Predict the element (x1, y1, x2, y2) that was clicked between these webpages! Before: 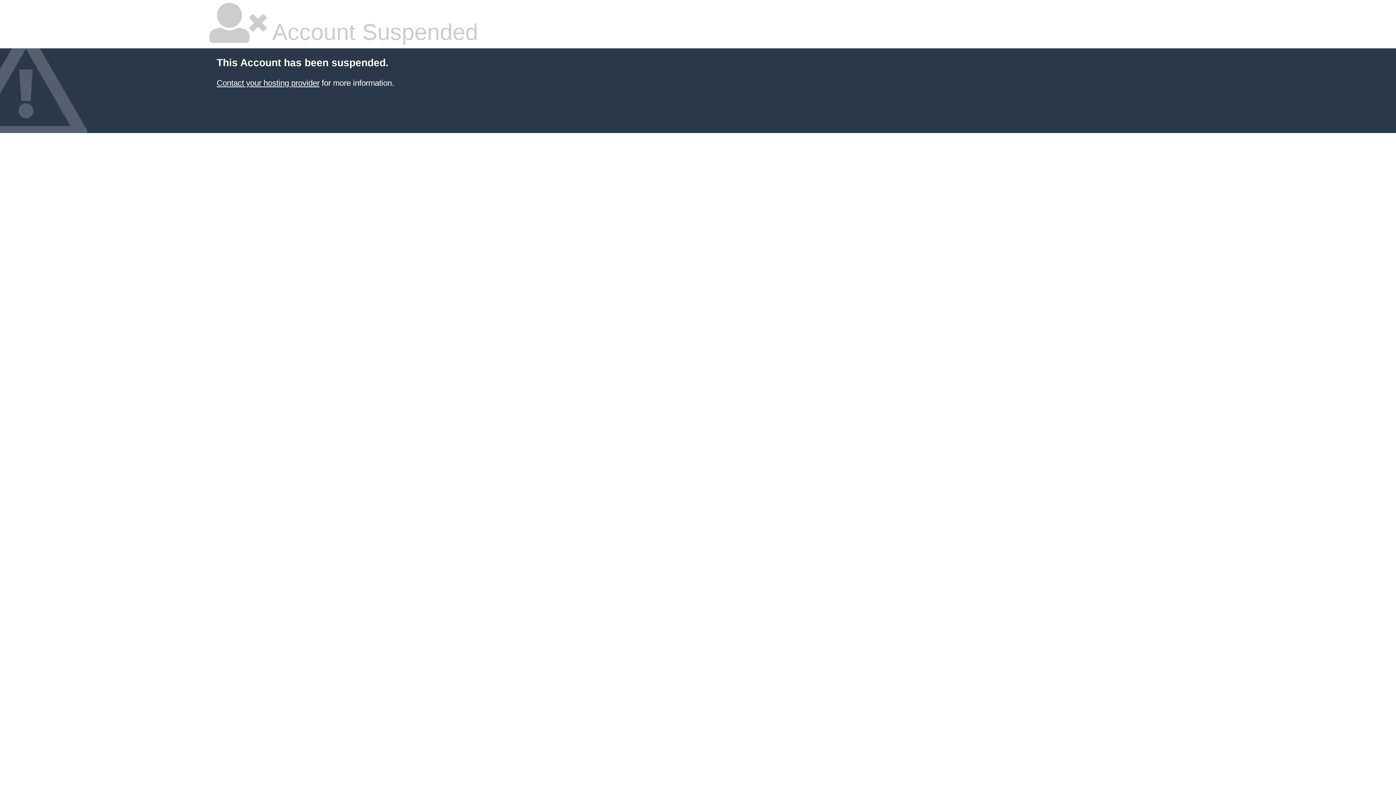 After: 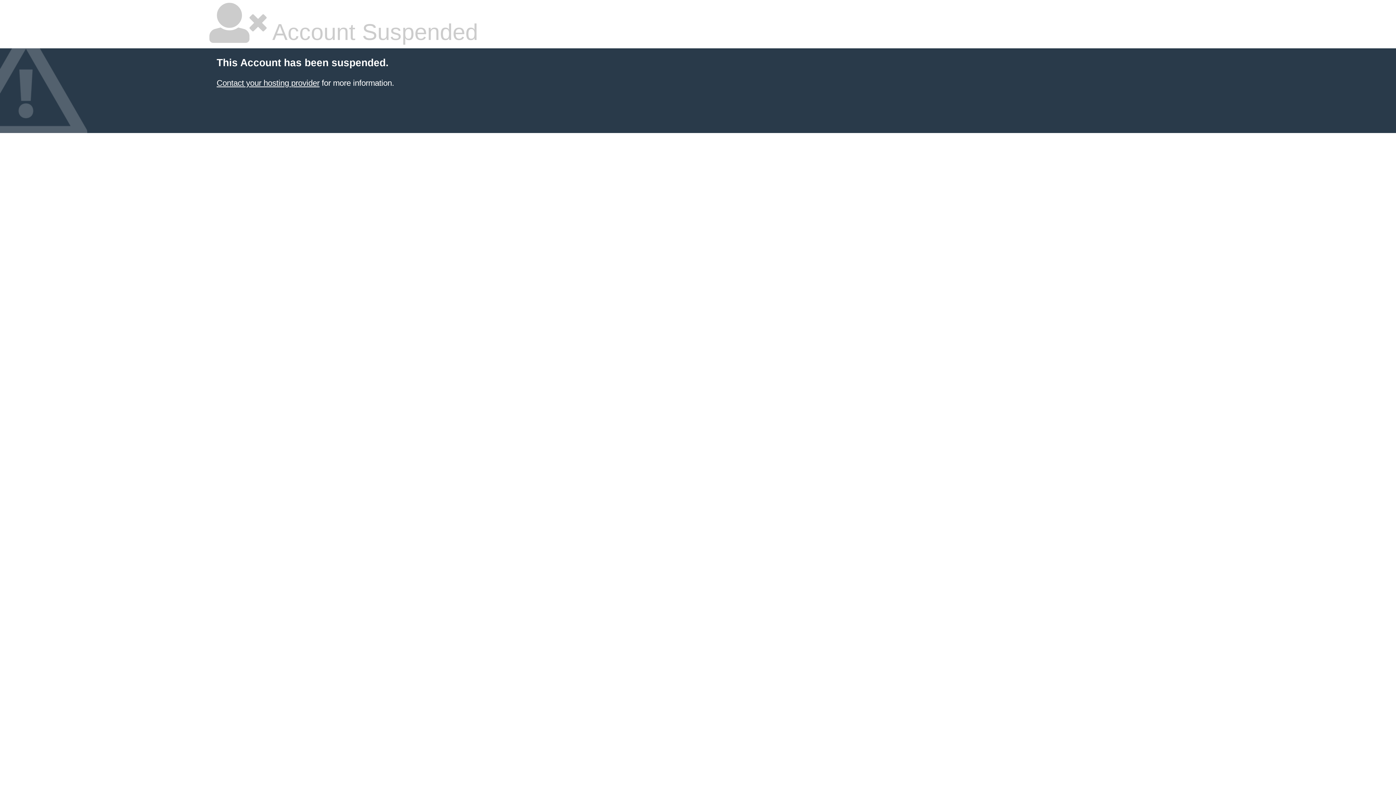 Action: label: Contact your hosting provider bbox: (216, 78, 319, 87)